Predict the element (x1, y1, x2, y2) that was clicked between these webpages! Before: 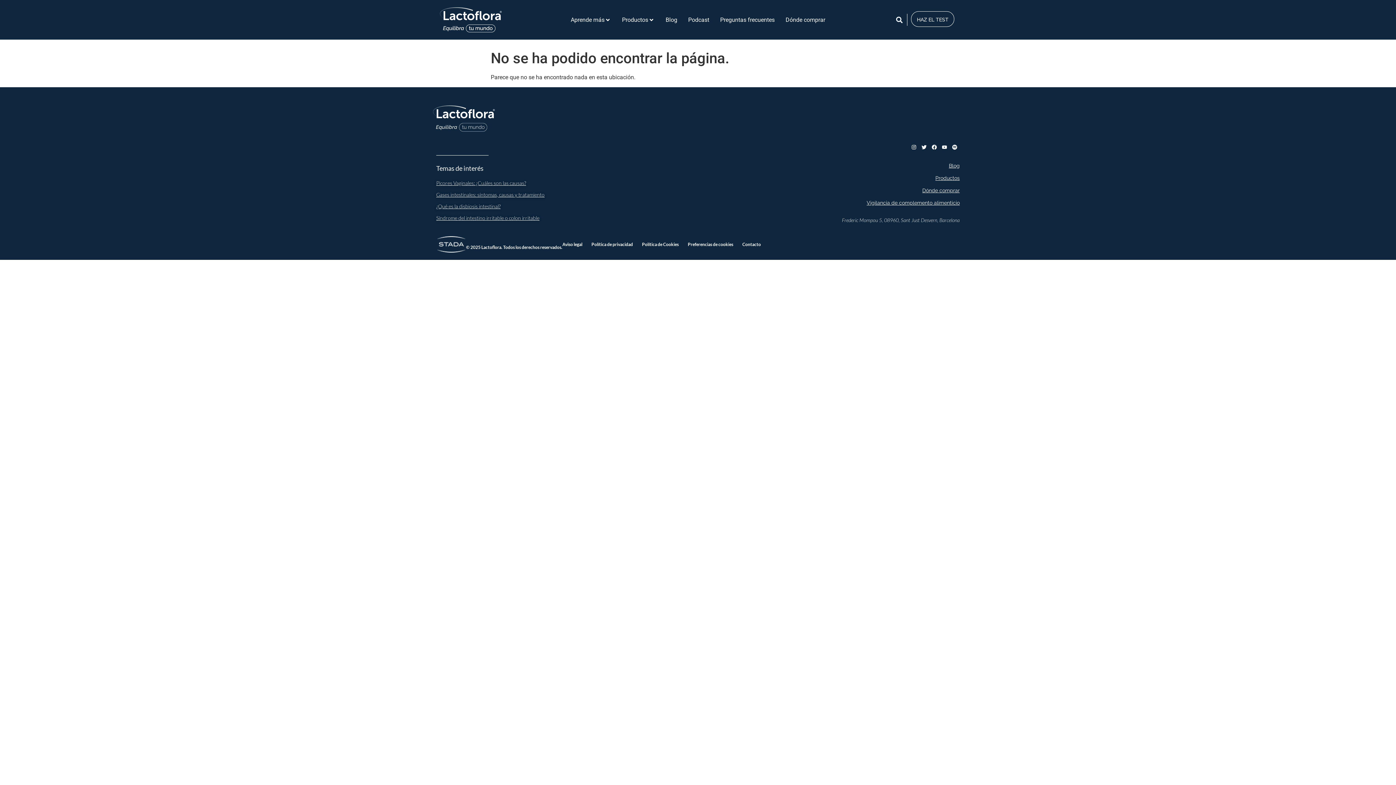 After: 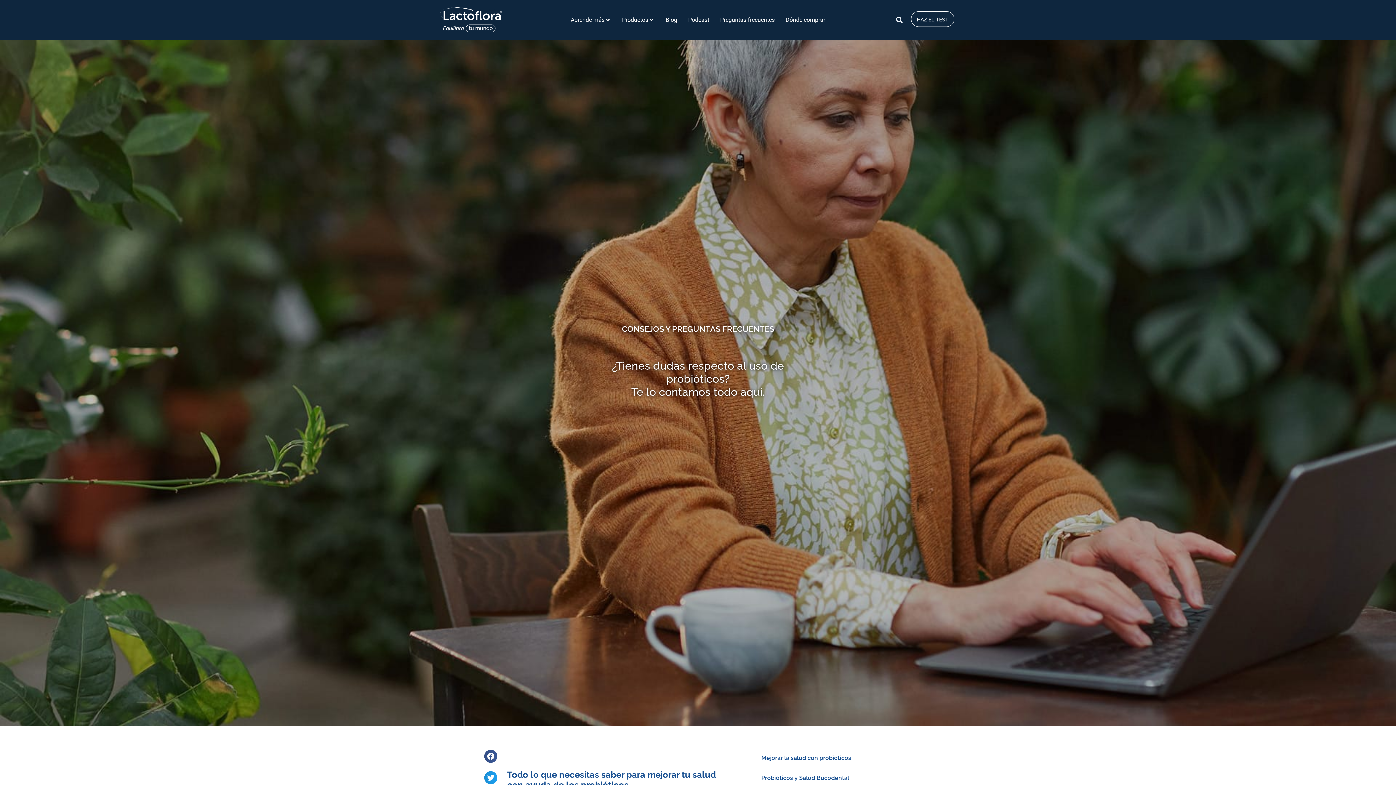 Action: bbox: (720, 15, 774, 24) label: Preguntas frecuentes